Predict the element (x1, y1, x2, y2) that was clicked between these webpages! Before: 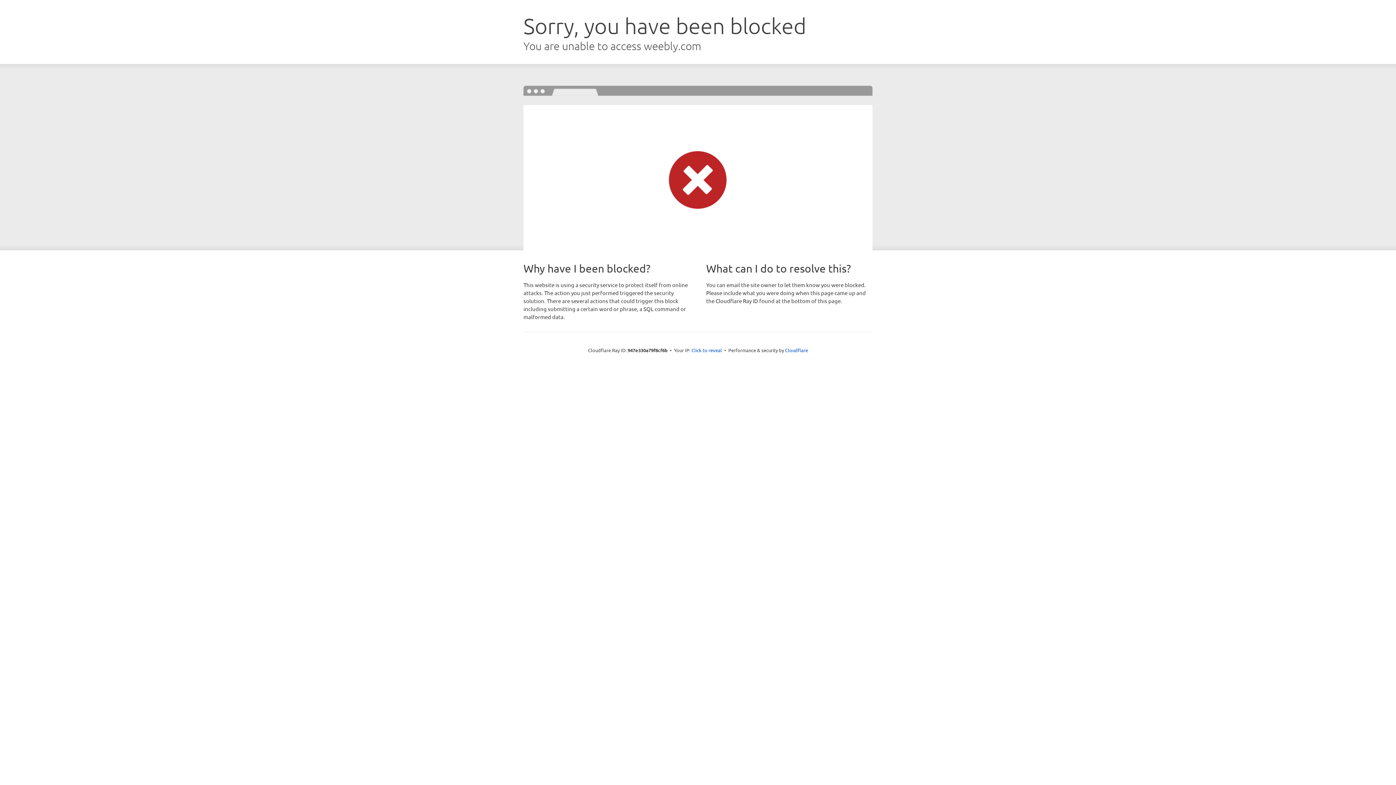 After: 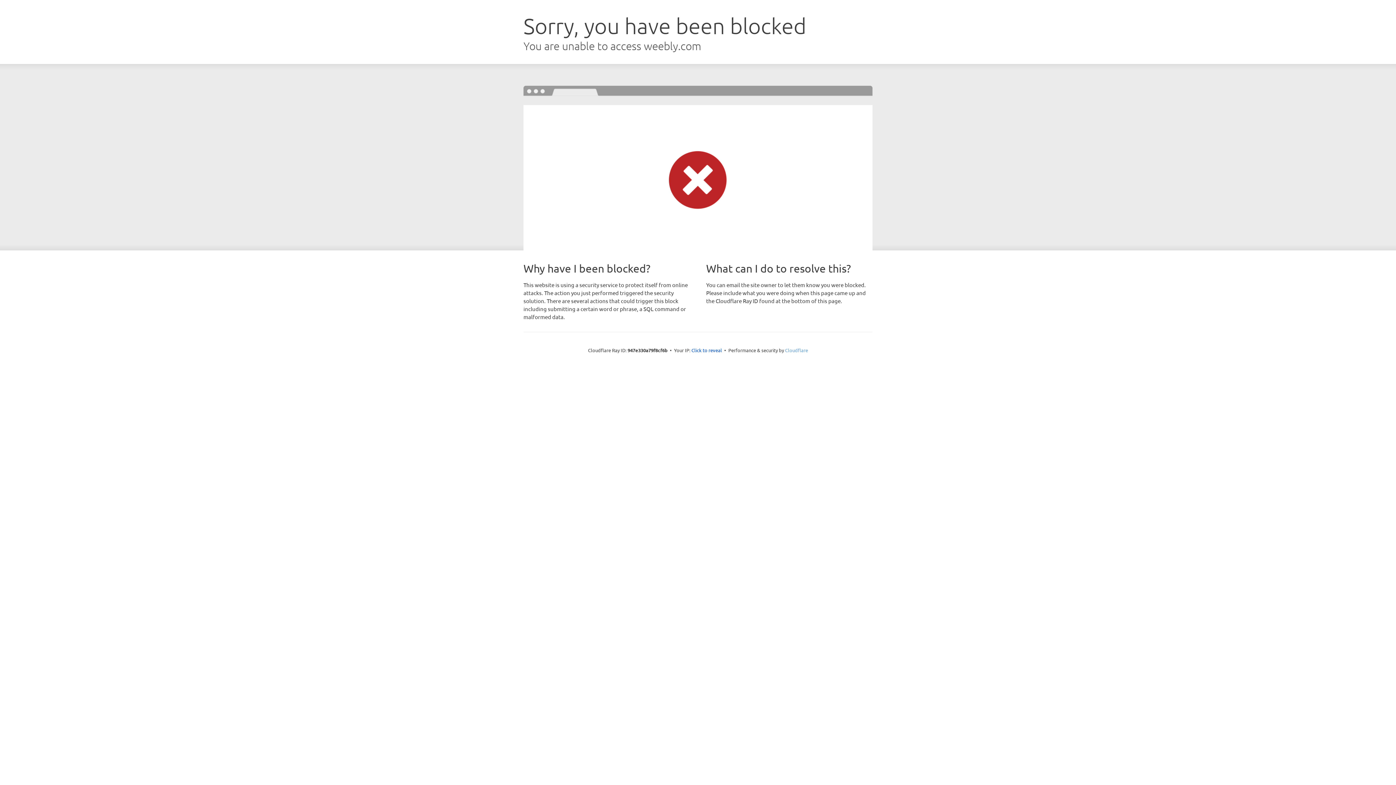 Action: label: Cloudflare bbox: (785, 347, 808, 353)